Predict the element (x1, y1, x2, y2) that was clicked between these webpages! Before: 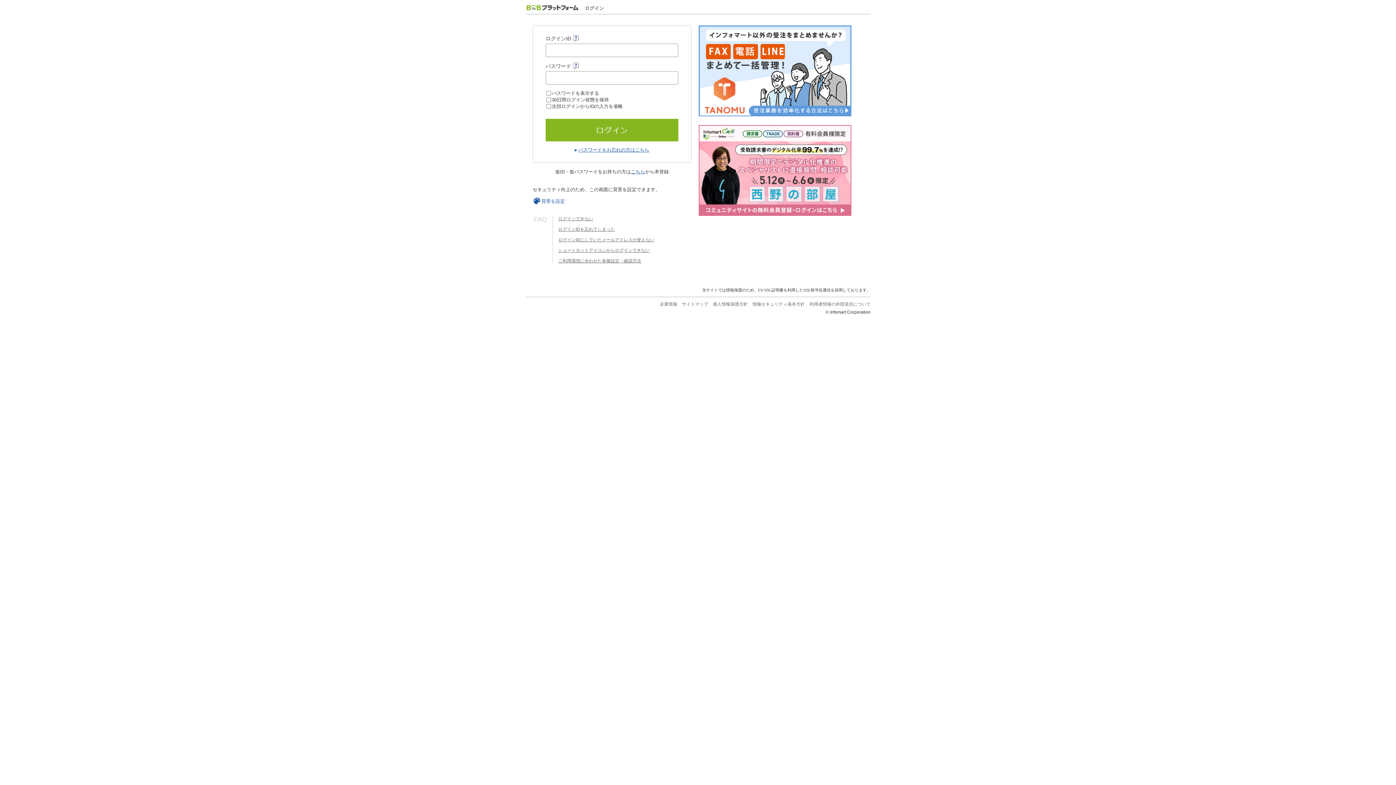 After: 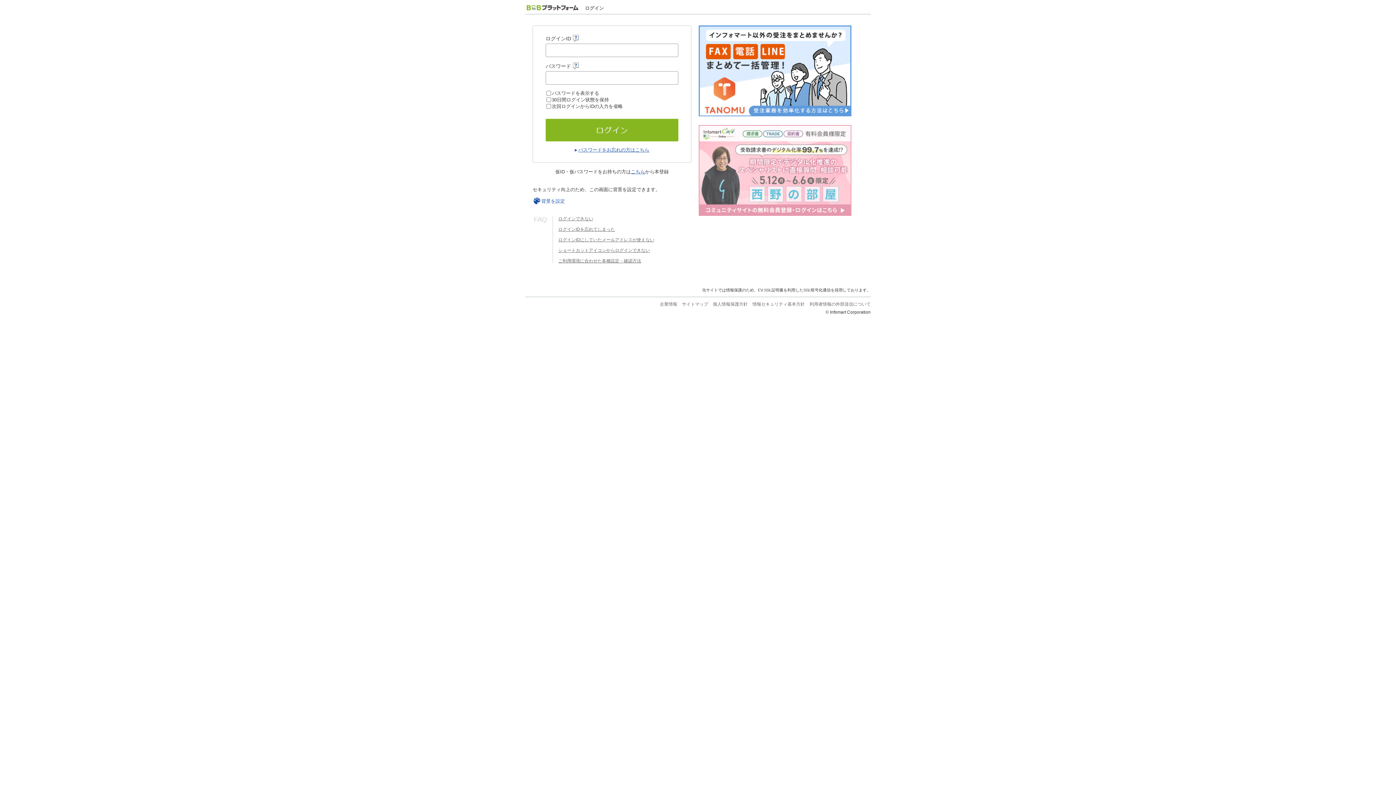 Action: bbox: (698, 209, 851, 215)